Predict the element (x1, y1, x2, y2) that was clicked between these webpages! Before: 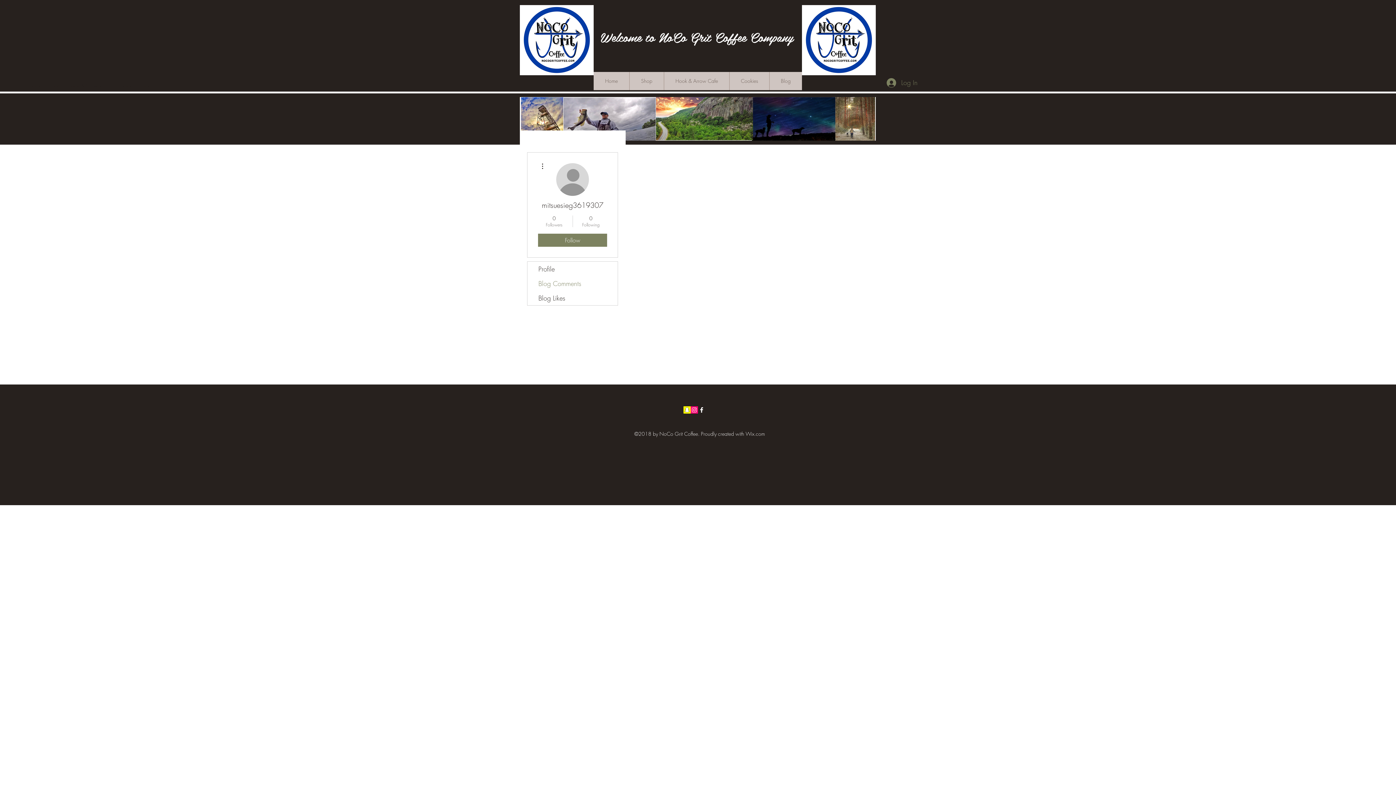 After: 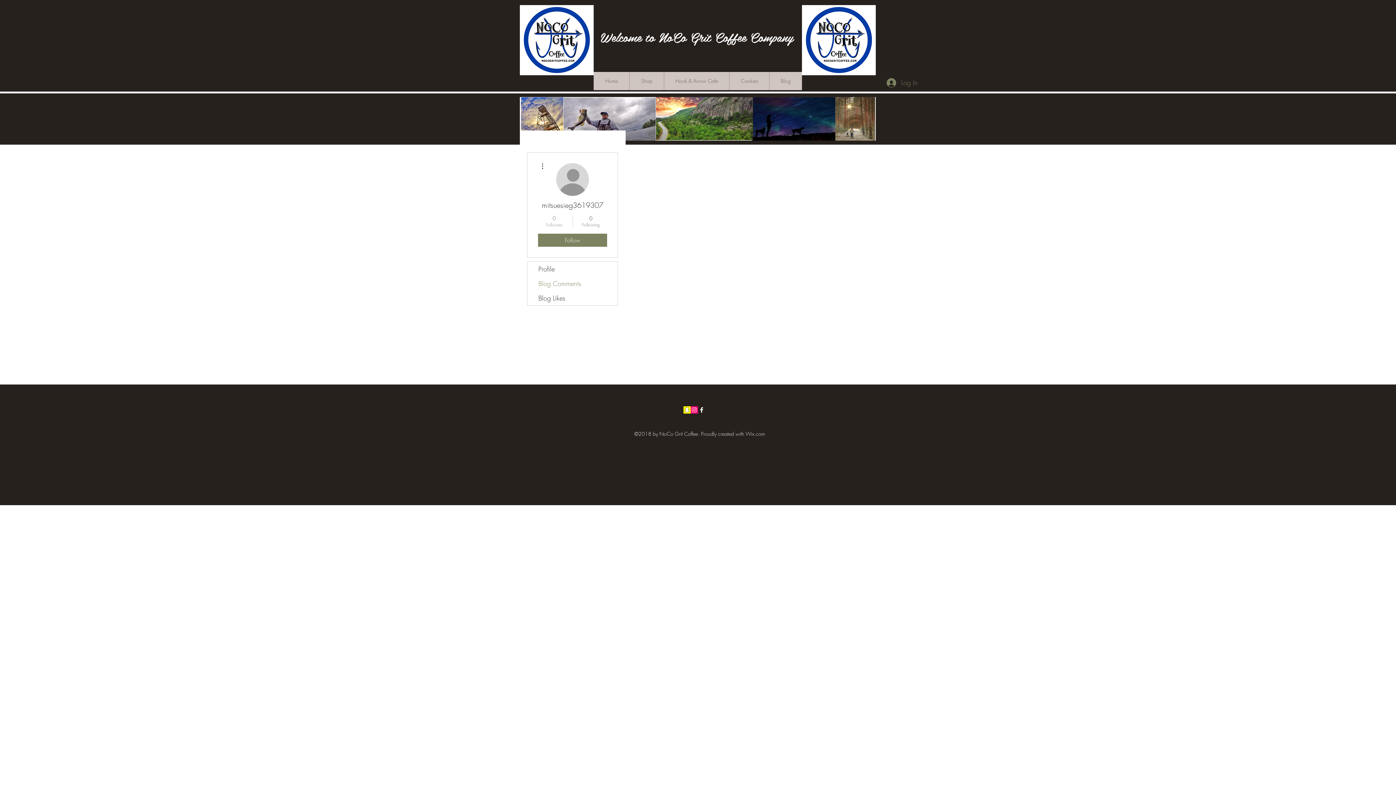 Action: bbox: (539, 214, 569, 228) label: 0
Followers